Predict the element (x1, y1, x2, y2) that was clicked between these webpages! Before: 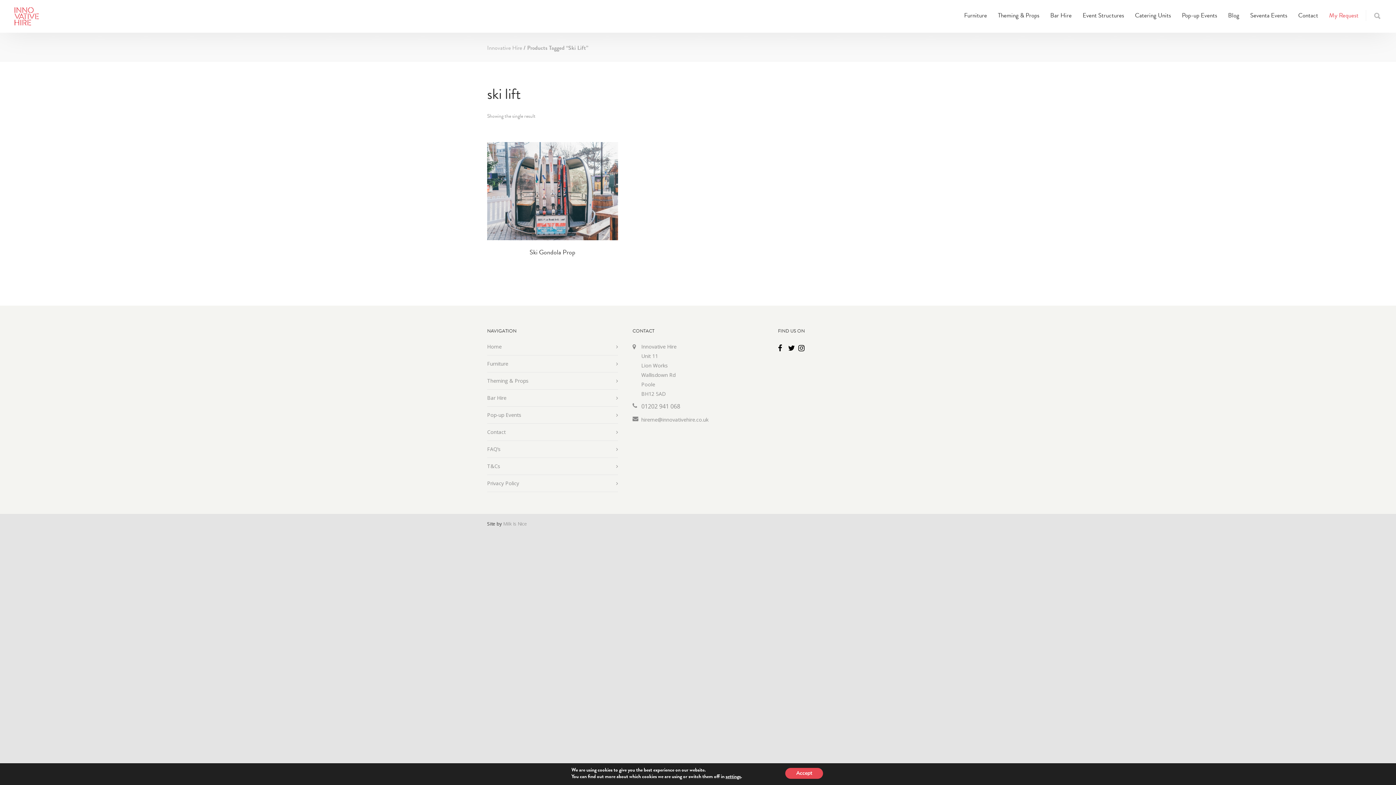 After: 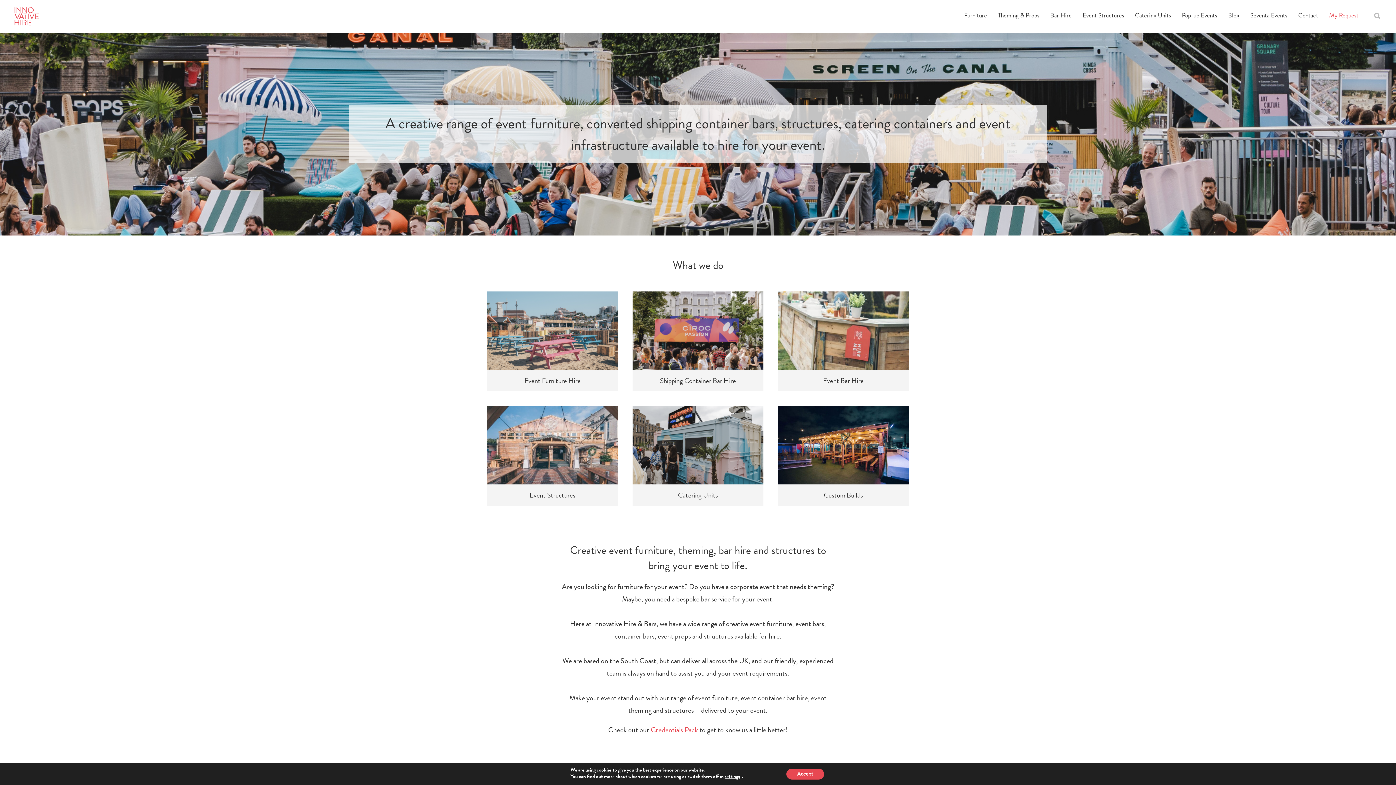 Action: bbox: (487, 43, 522, 52) label: Innovative Hire